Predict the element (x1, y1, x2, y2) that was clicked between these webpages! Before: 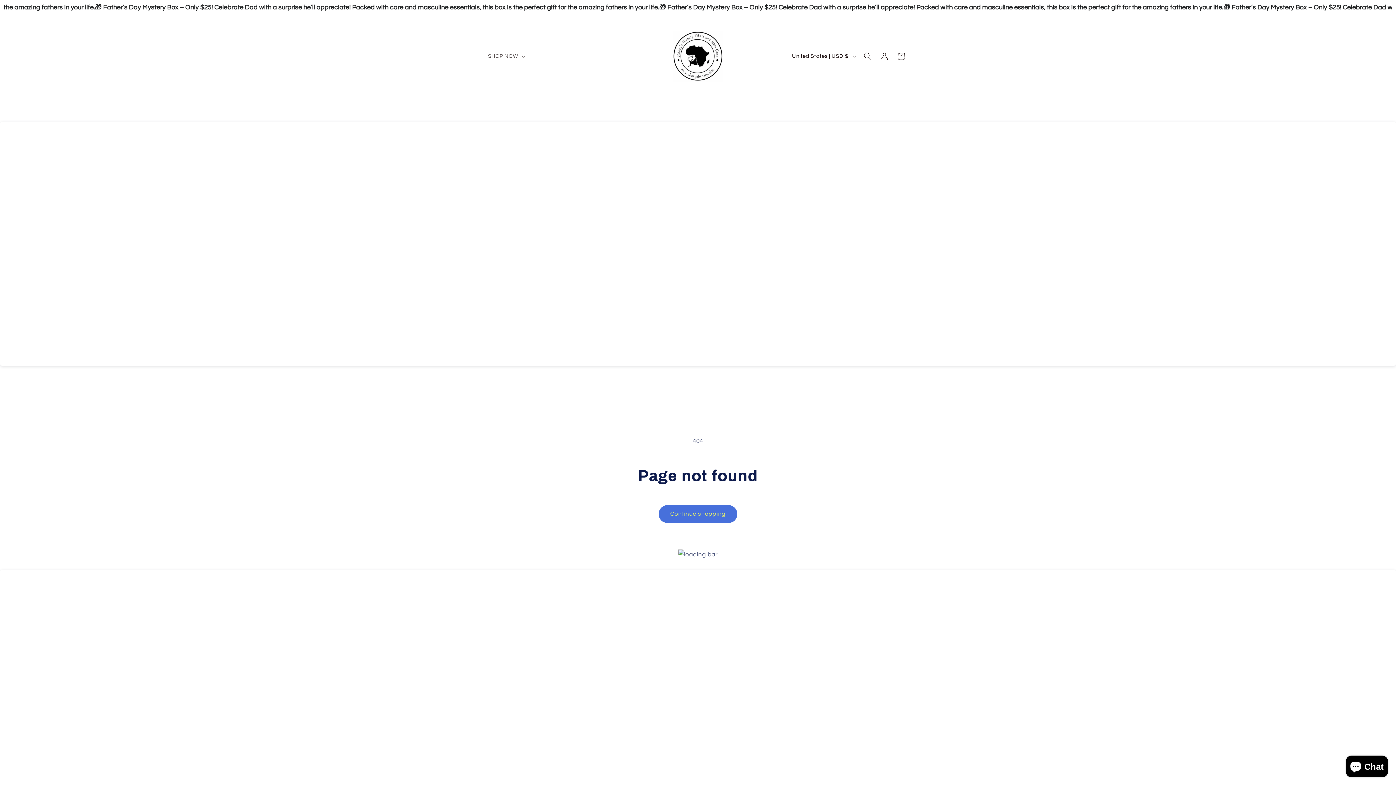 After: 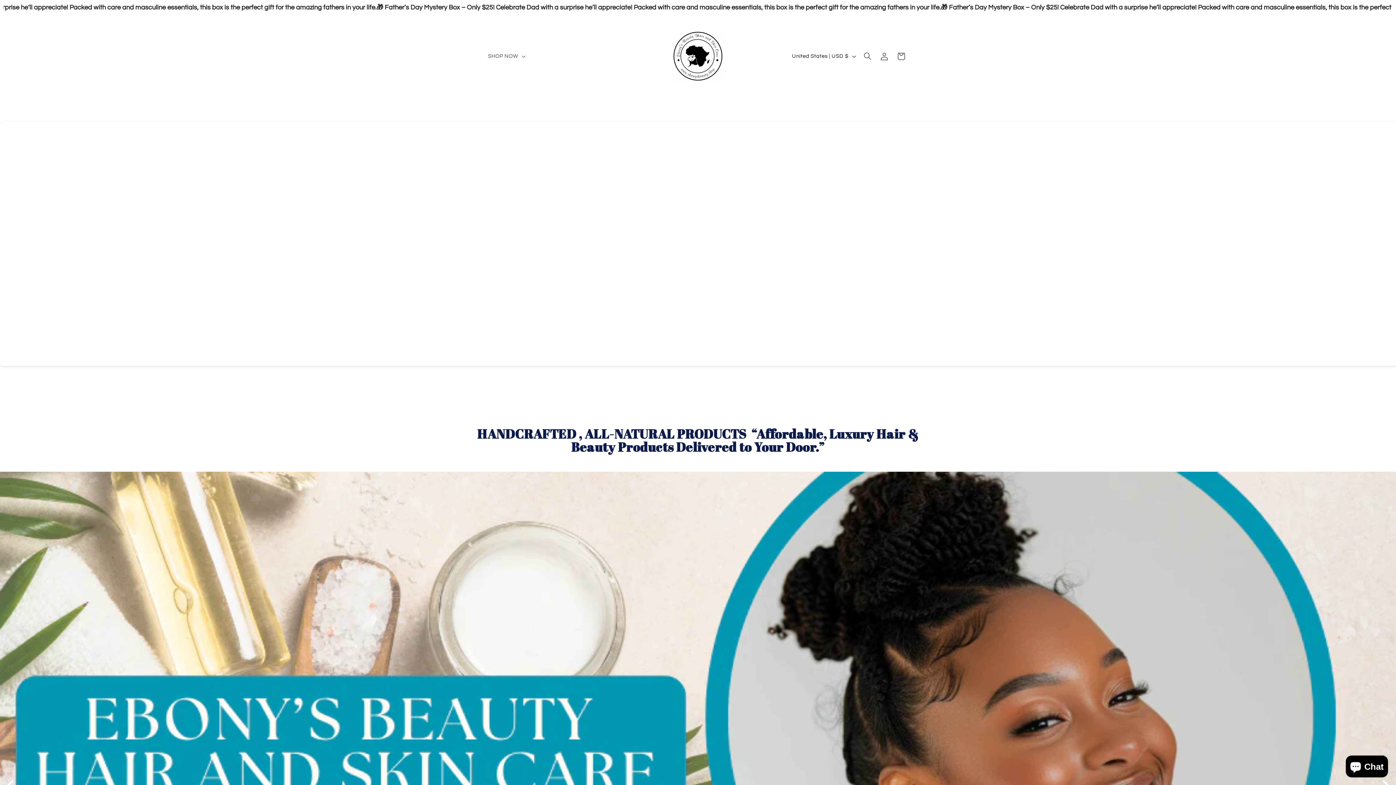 Action: bbox: (640, 22, 755, 90)